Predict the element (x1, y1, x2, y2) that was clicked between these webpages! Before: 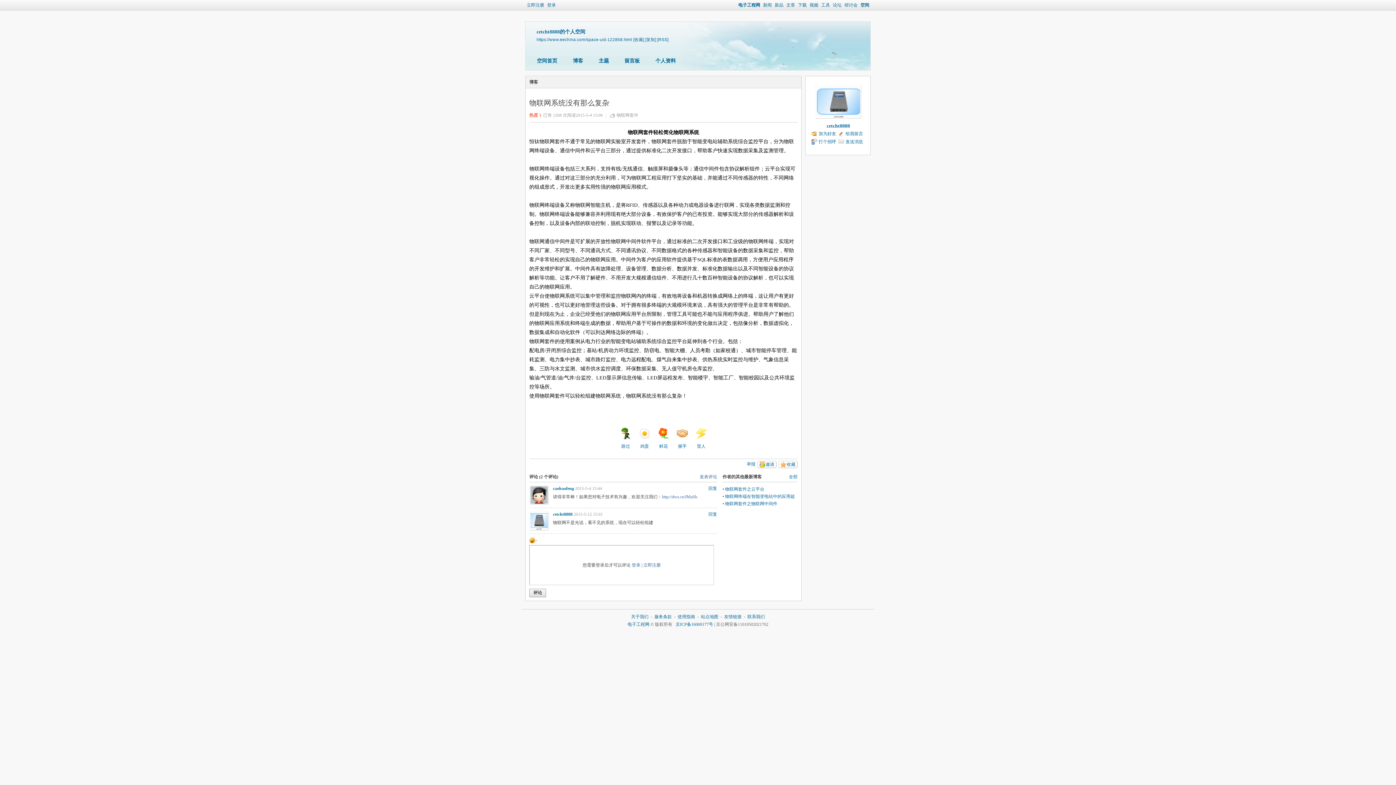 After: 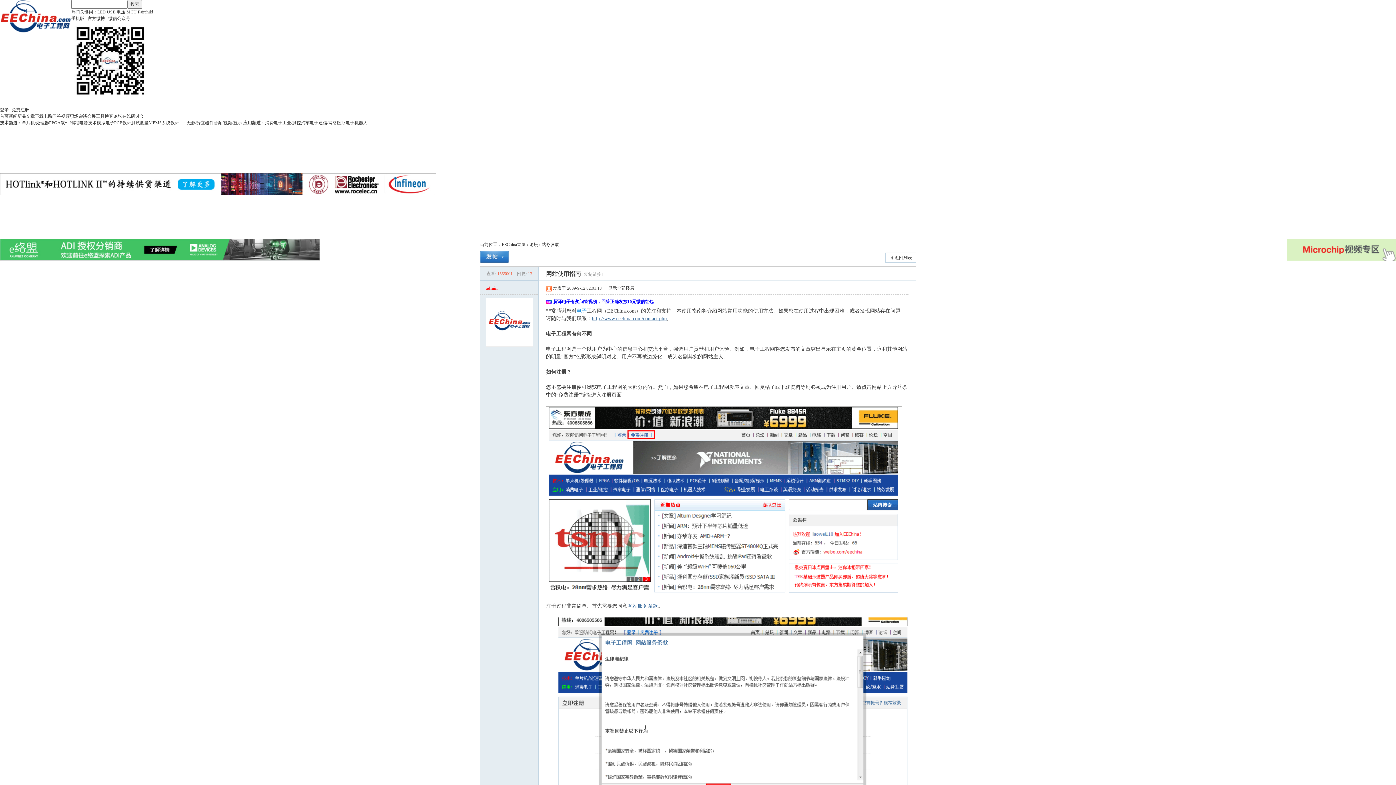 Action: label: 使用指南 bbox: (677, 614, 695, 619)